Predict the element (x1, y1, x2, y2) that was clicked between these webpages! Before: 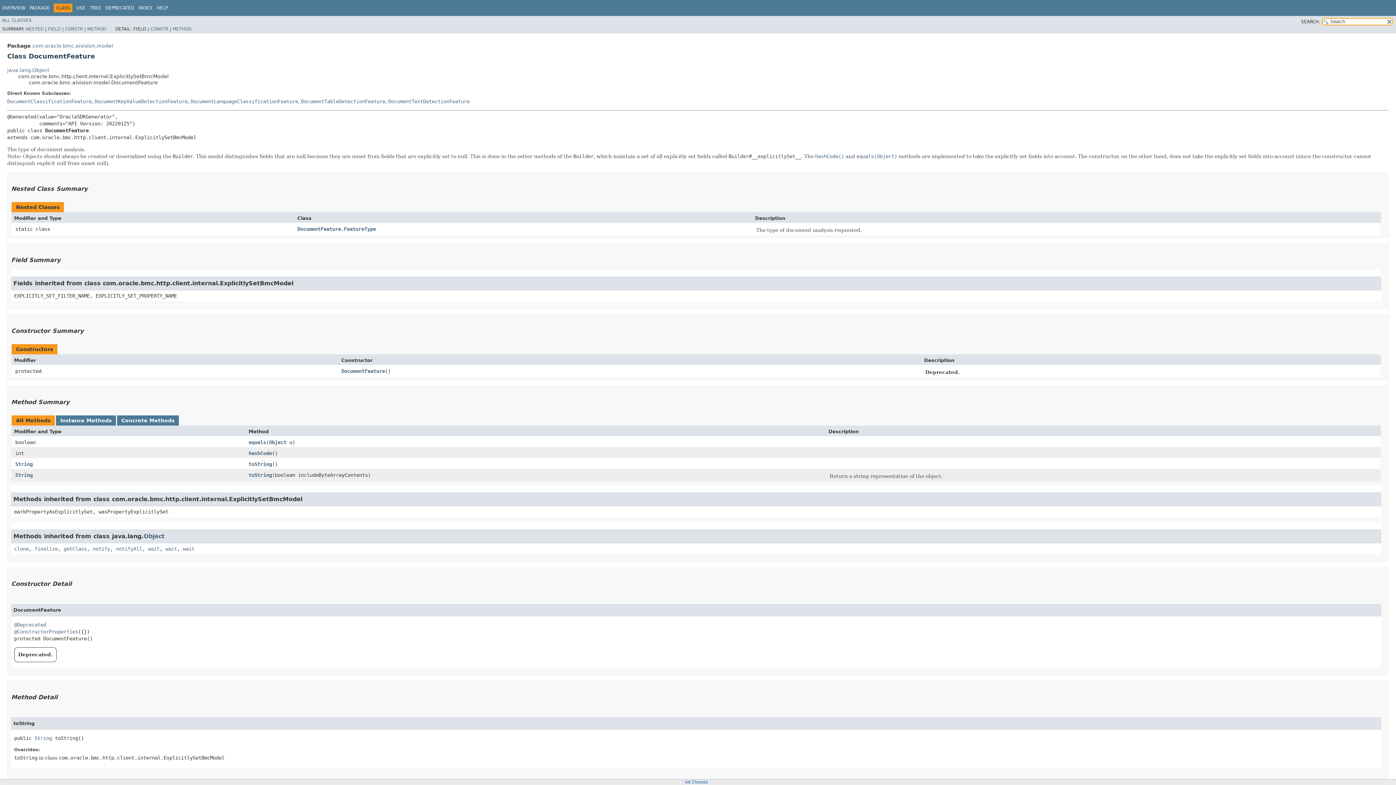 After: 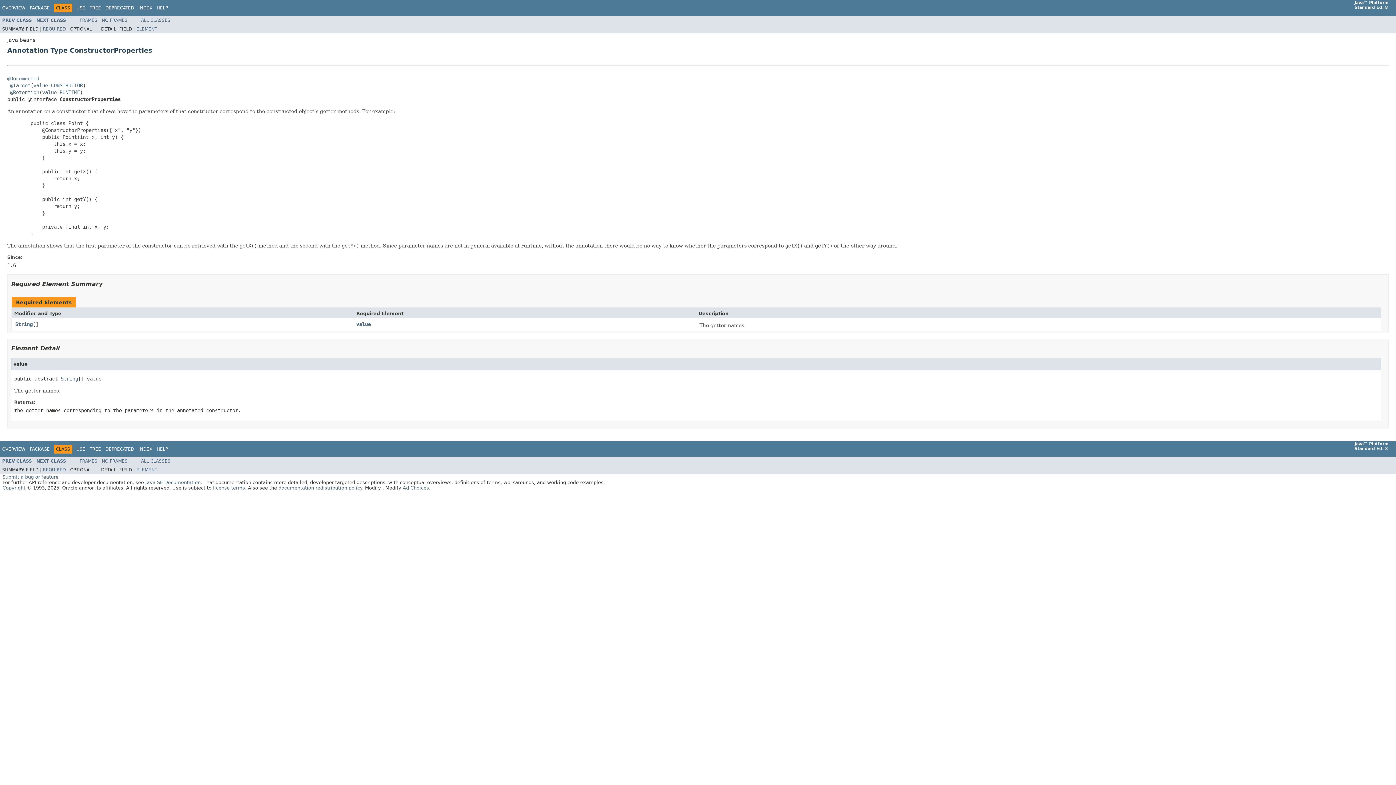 Action: label: @ConstructorProperties bbox: (14, 628, 78, 634)